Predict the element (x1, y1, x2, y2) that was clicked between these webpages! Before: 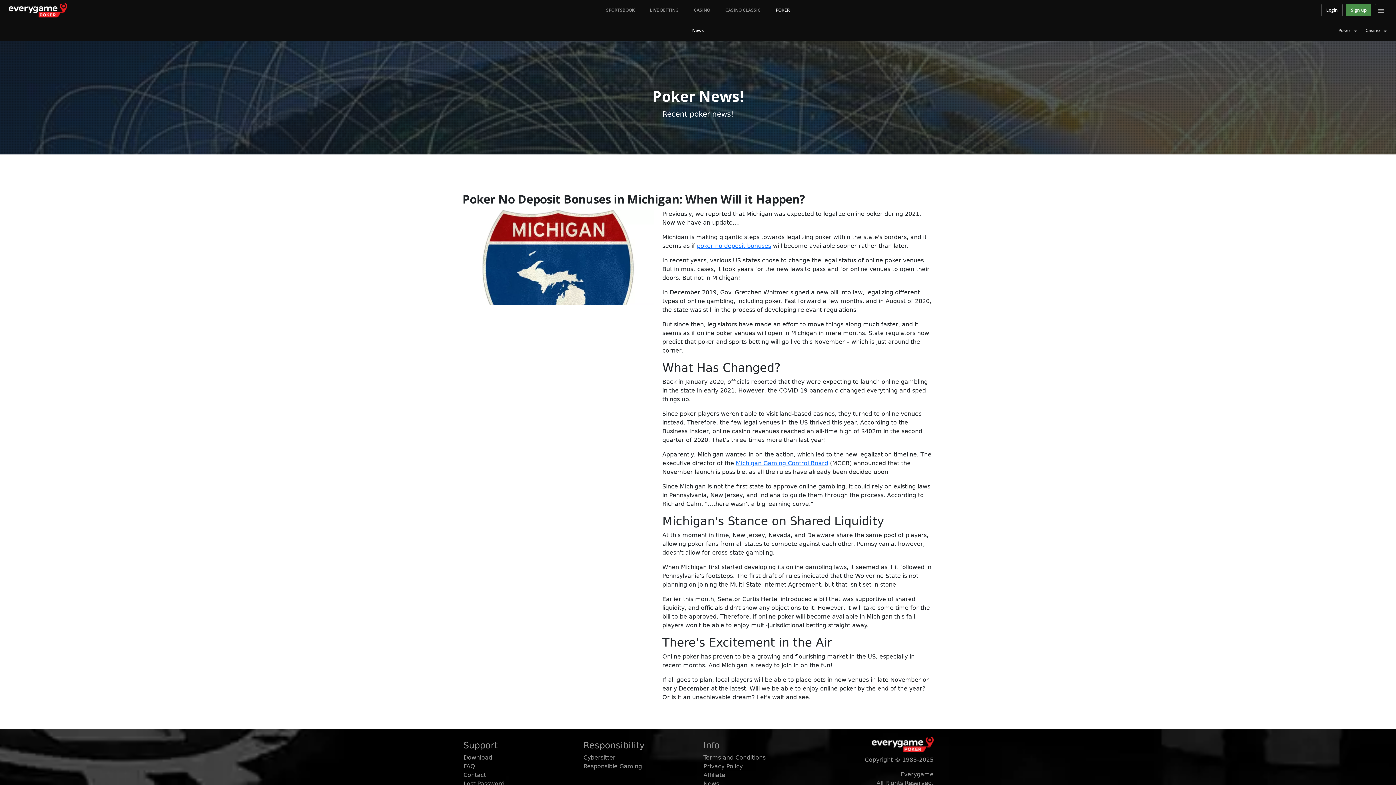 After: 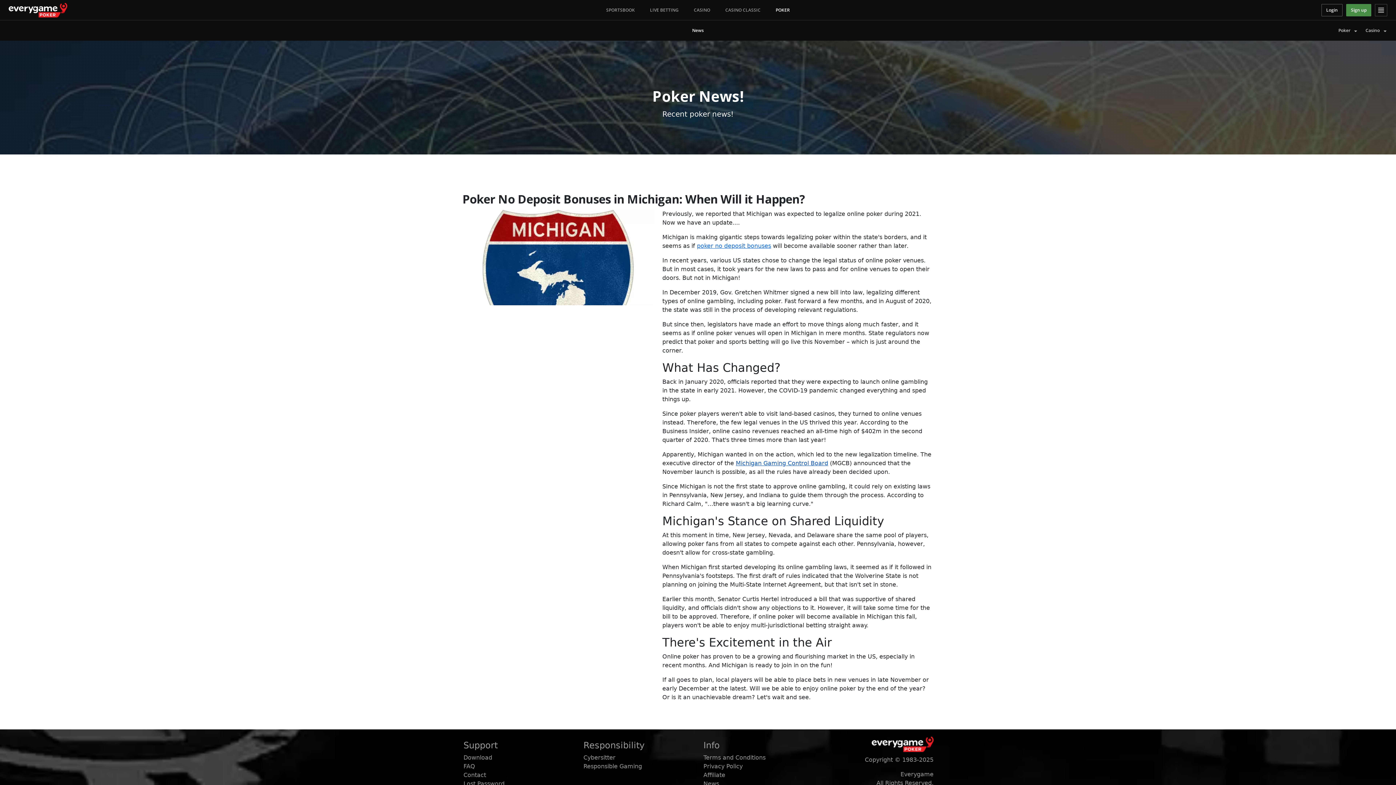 Action: label: Michigan Gaming Control Board bbox: (736, 460, 828, 466)